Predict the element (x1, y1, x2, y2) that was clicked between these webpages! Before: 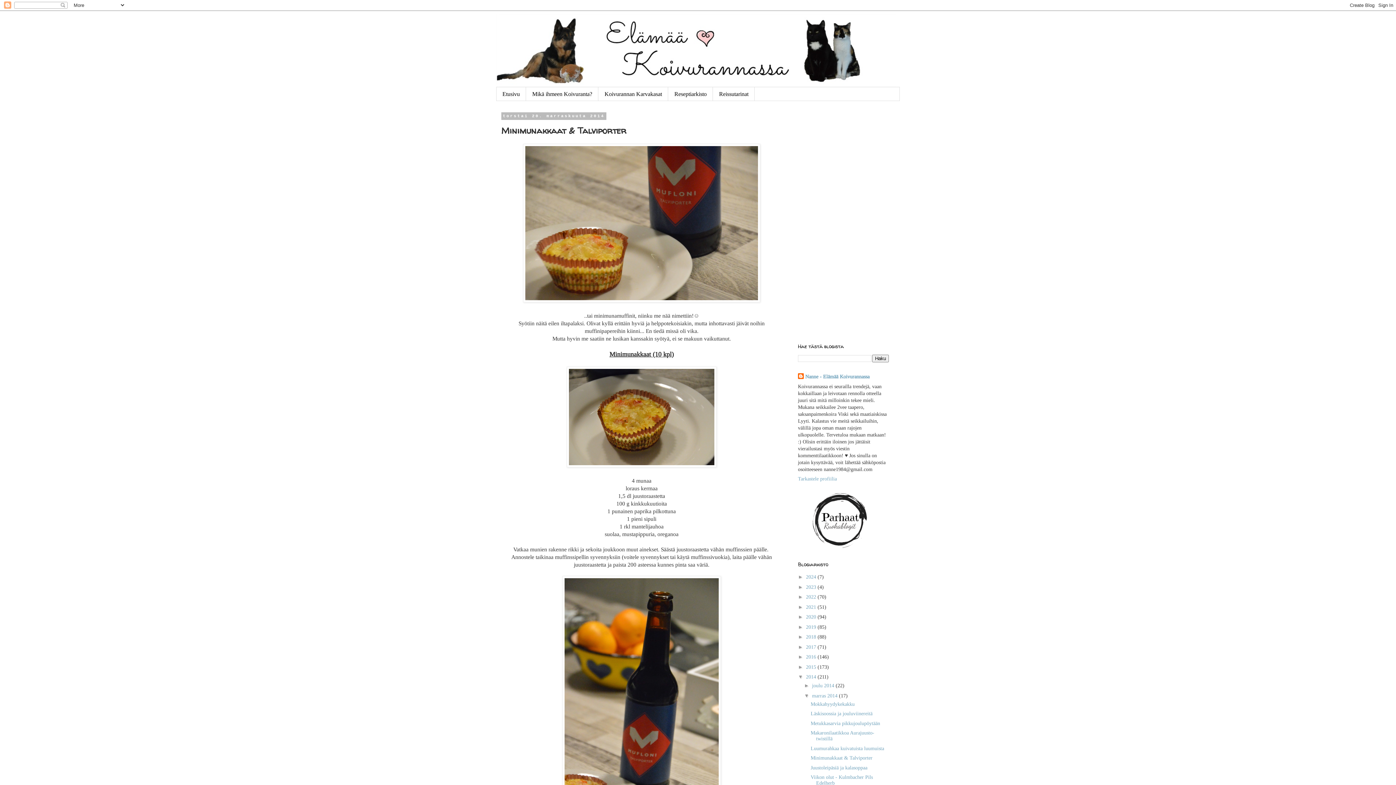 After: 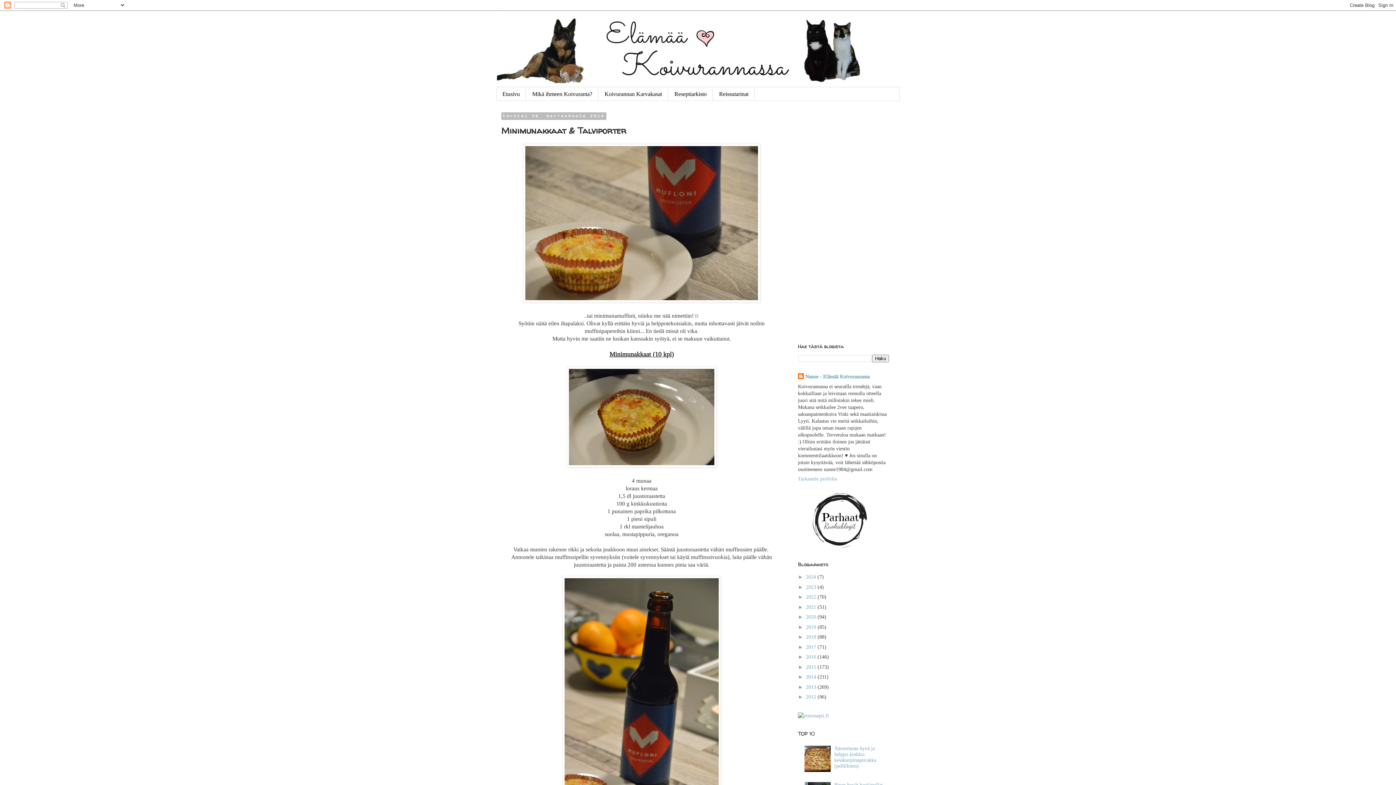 Action: bbox: (798, 674, 806, 680) label: ▼  